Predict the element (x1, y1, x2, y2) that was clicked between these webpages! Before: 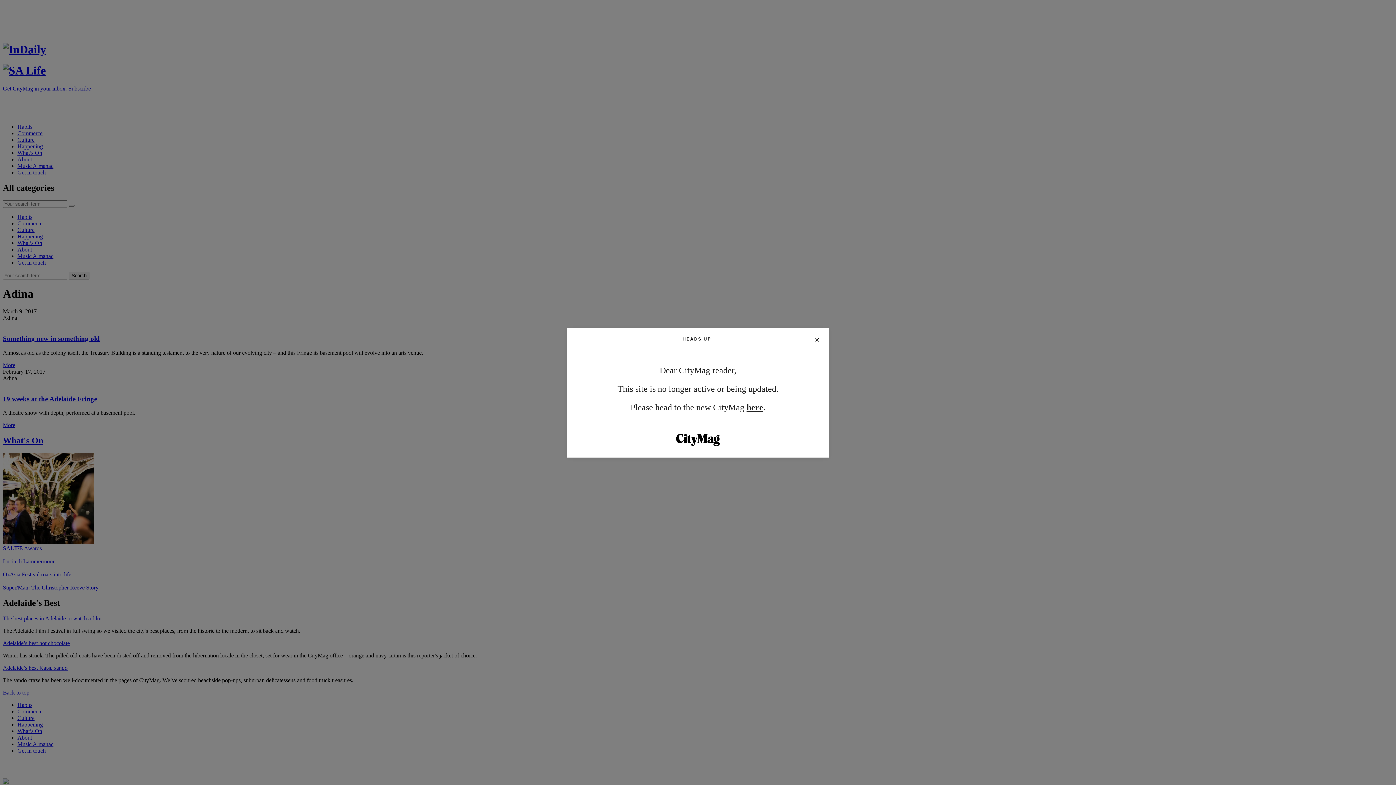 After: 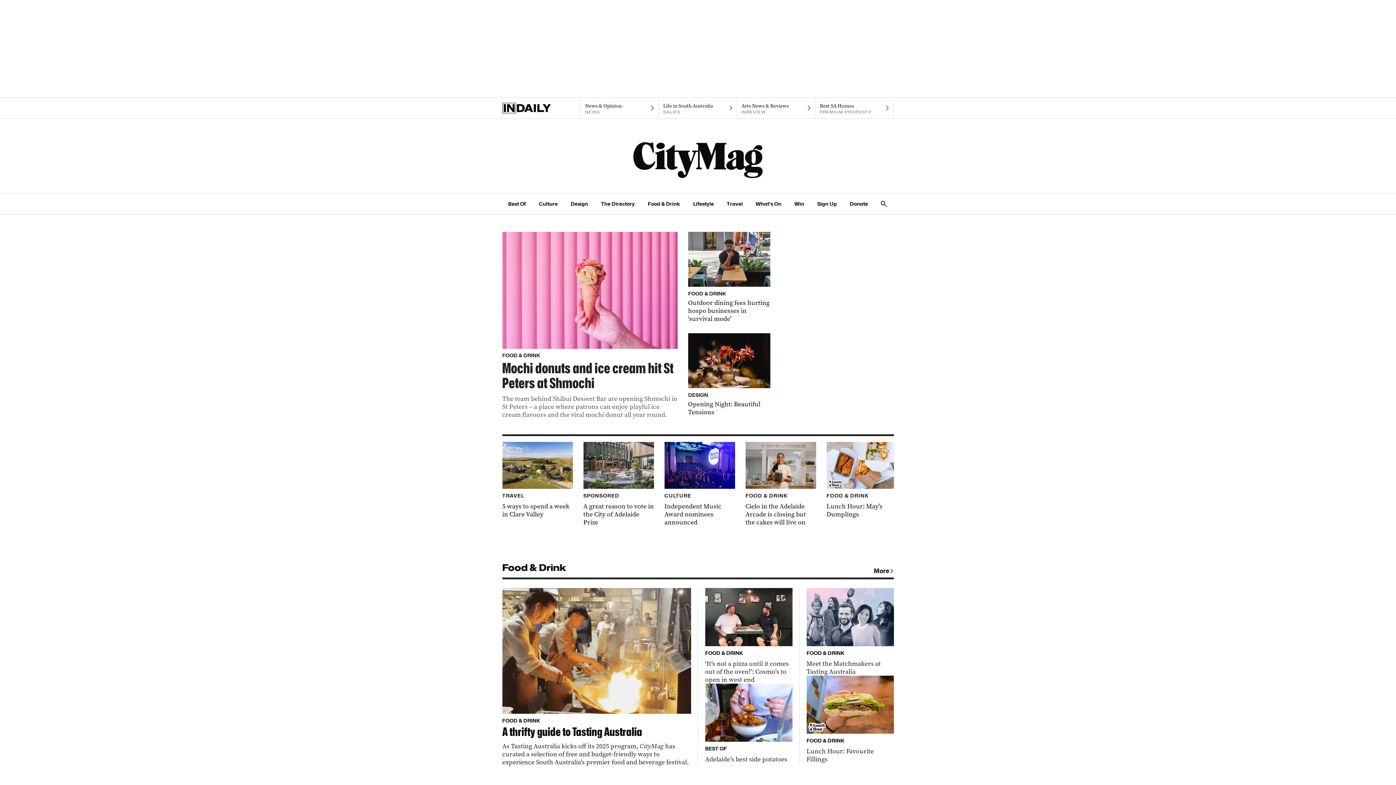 Action: label: here bbox: (746, 402, 763, 412)